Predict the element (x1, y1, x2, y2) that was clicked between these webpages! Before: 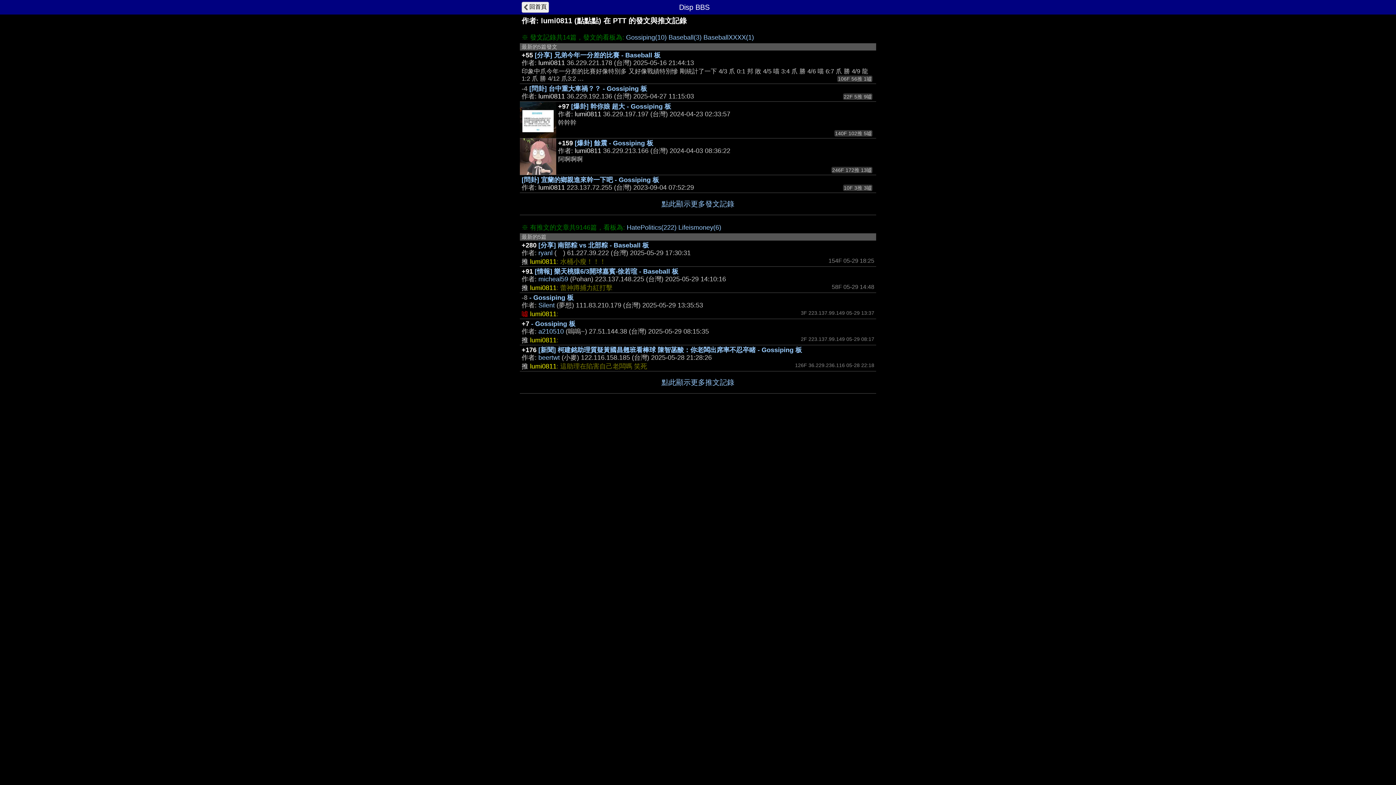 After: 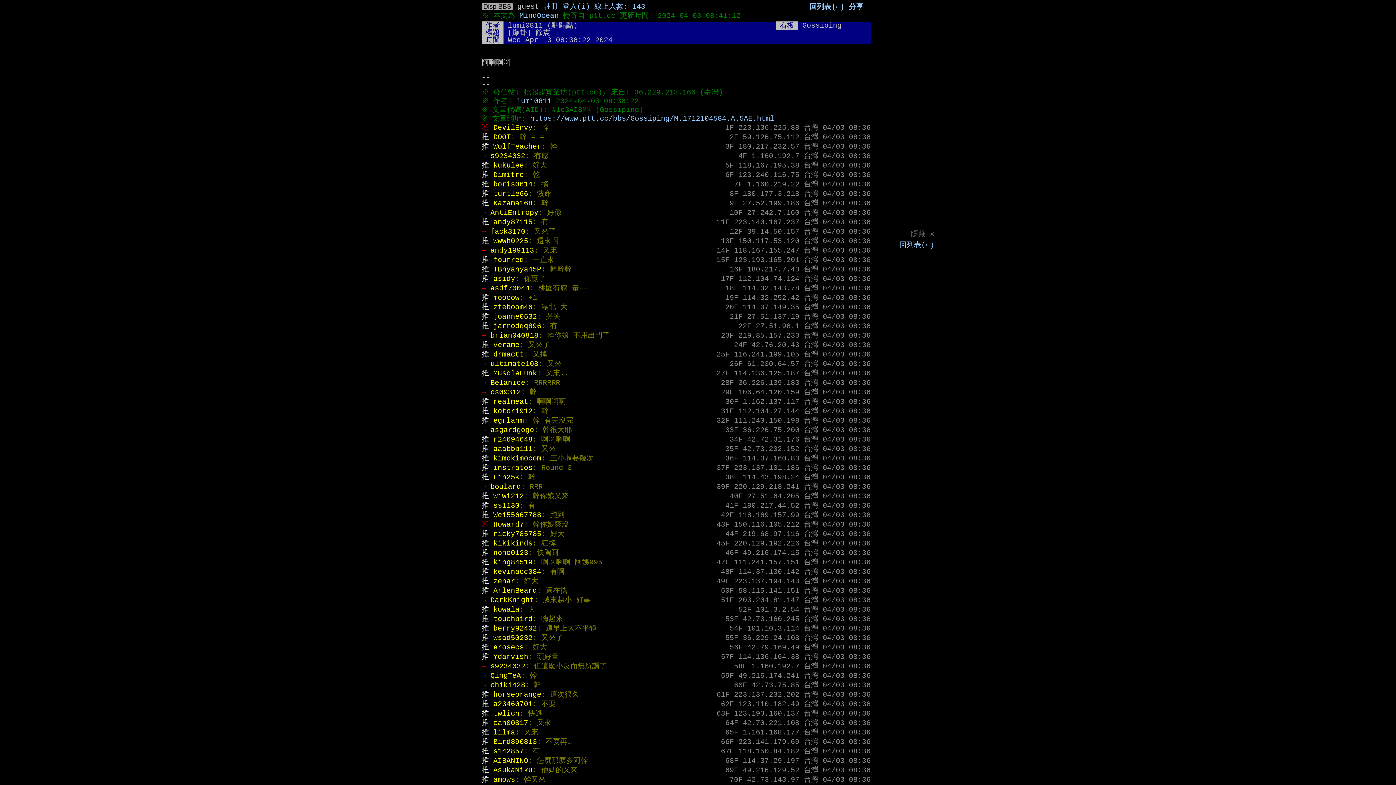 Action: bbox: (574, 139, 653, 146) label: [爆卦] 餘震 - Gossiping 板